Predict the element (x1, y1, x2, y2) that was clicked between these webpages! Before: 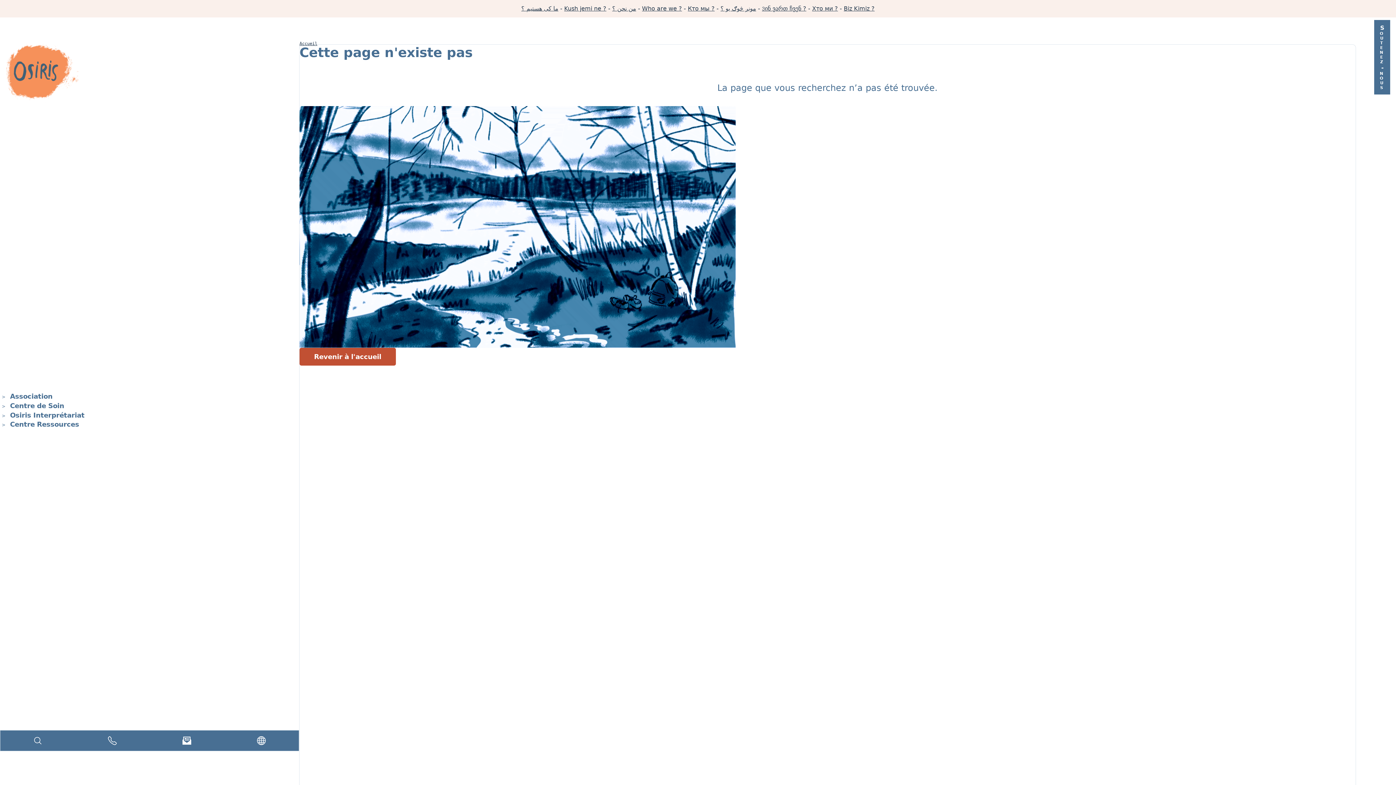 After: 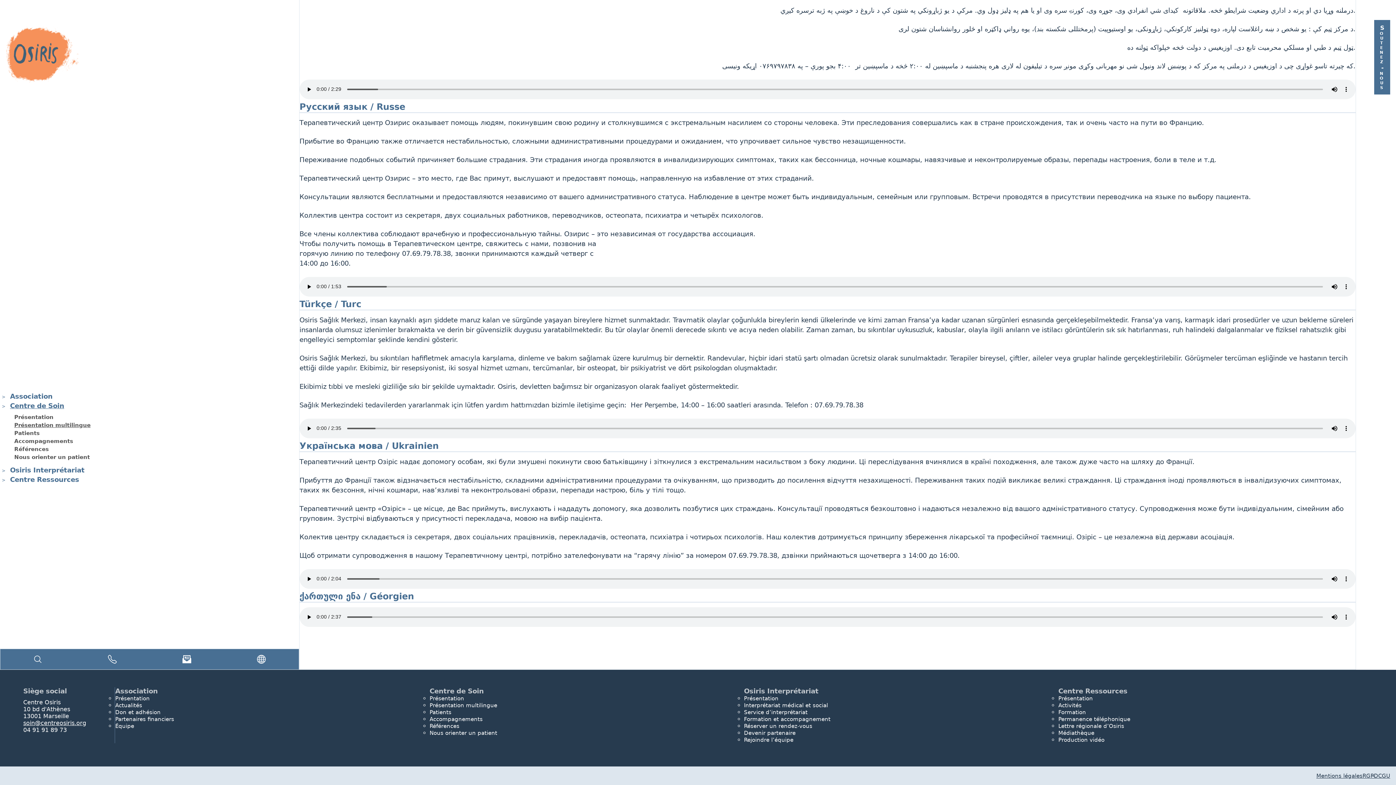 Action: bbox: (812, 5, 838, 12) label: Хто ми ?